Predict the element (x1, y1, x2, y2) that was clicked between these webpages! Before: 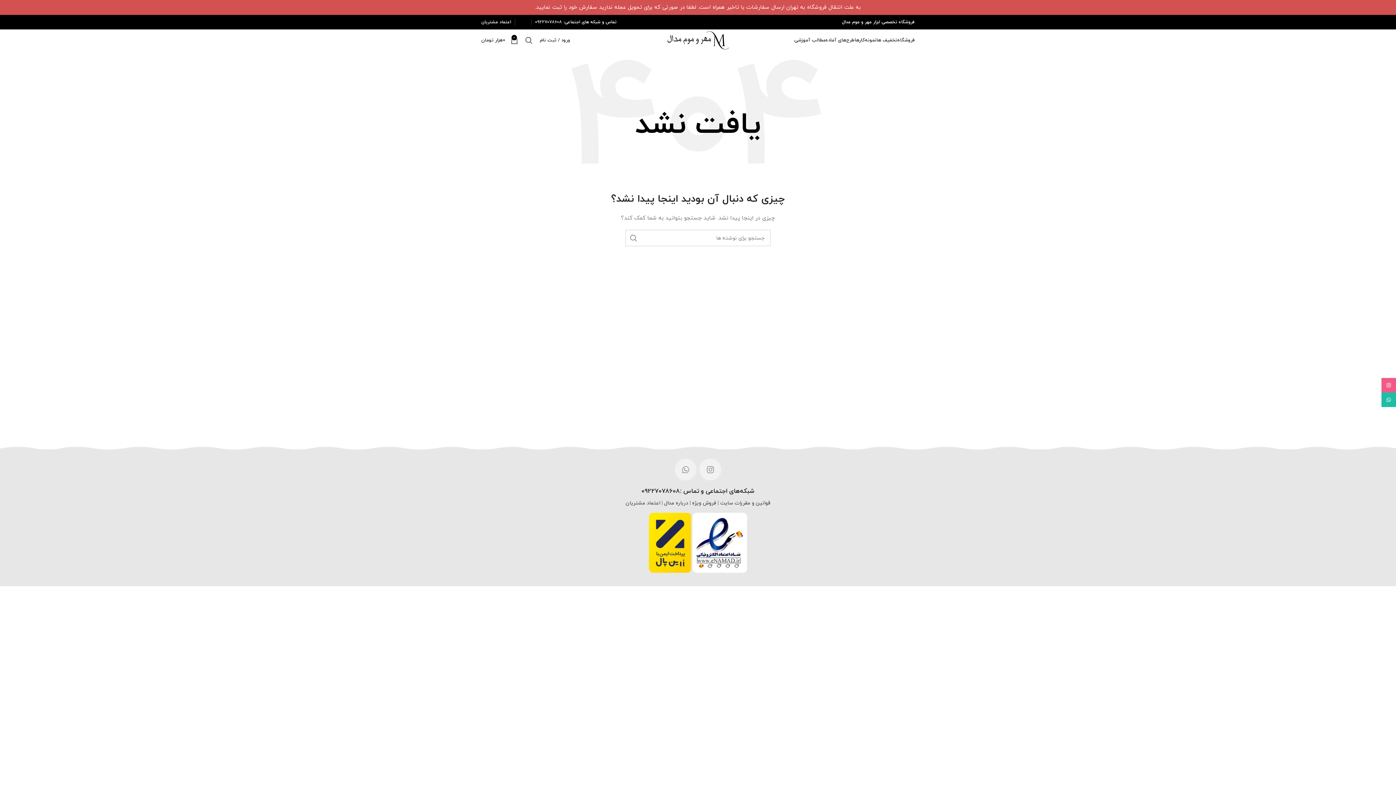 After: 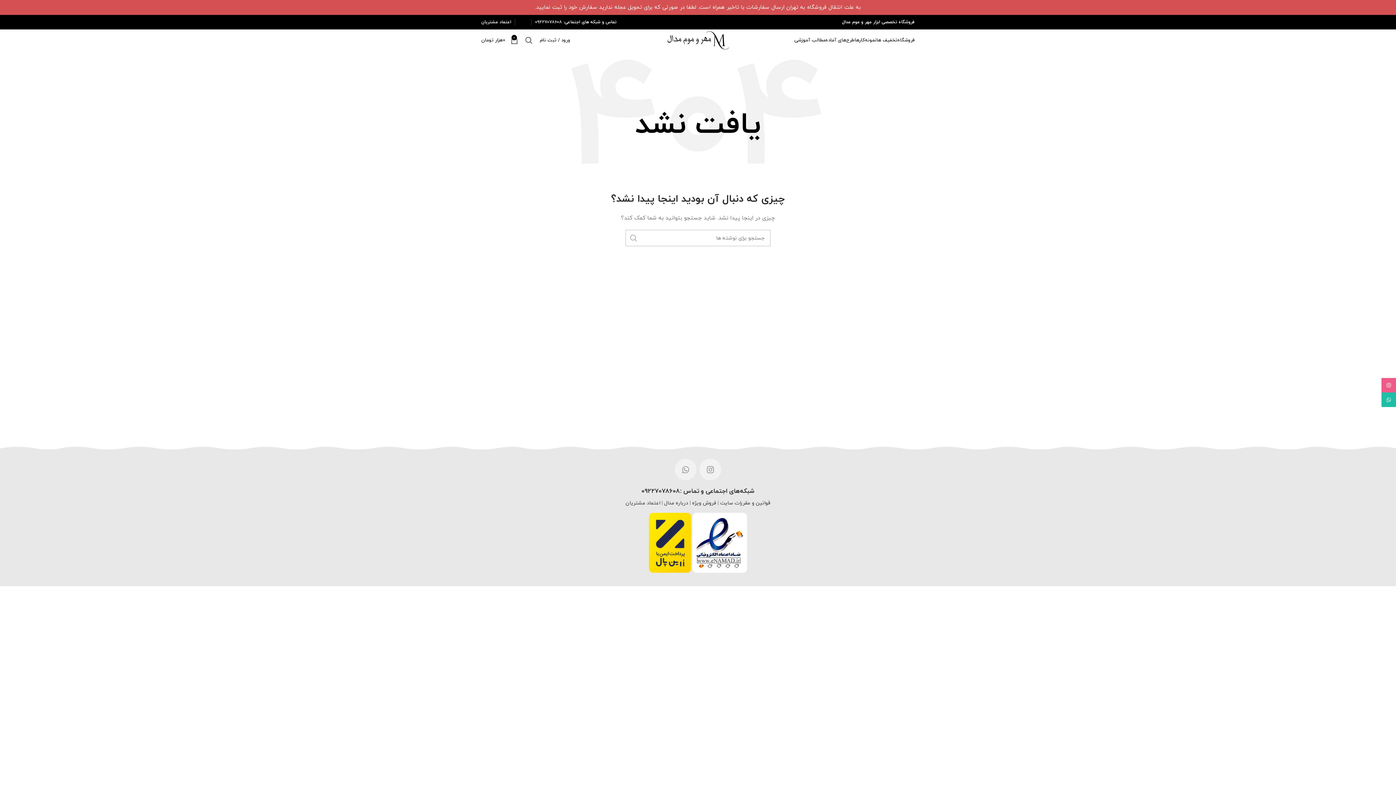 Action: bbox: (625, 229, 642, 246) label: جستجو 